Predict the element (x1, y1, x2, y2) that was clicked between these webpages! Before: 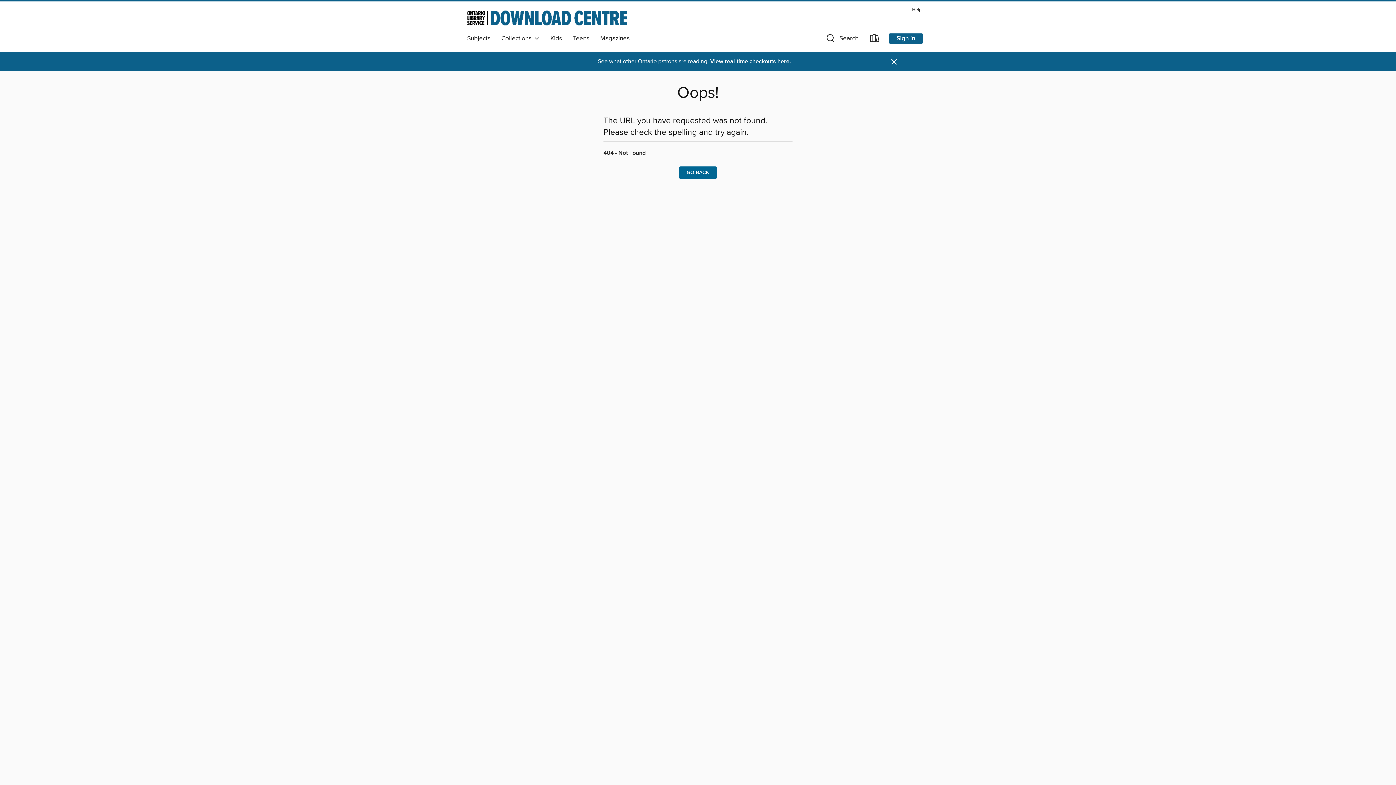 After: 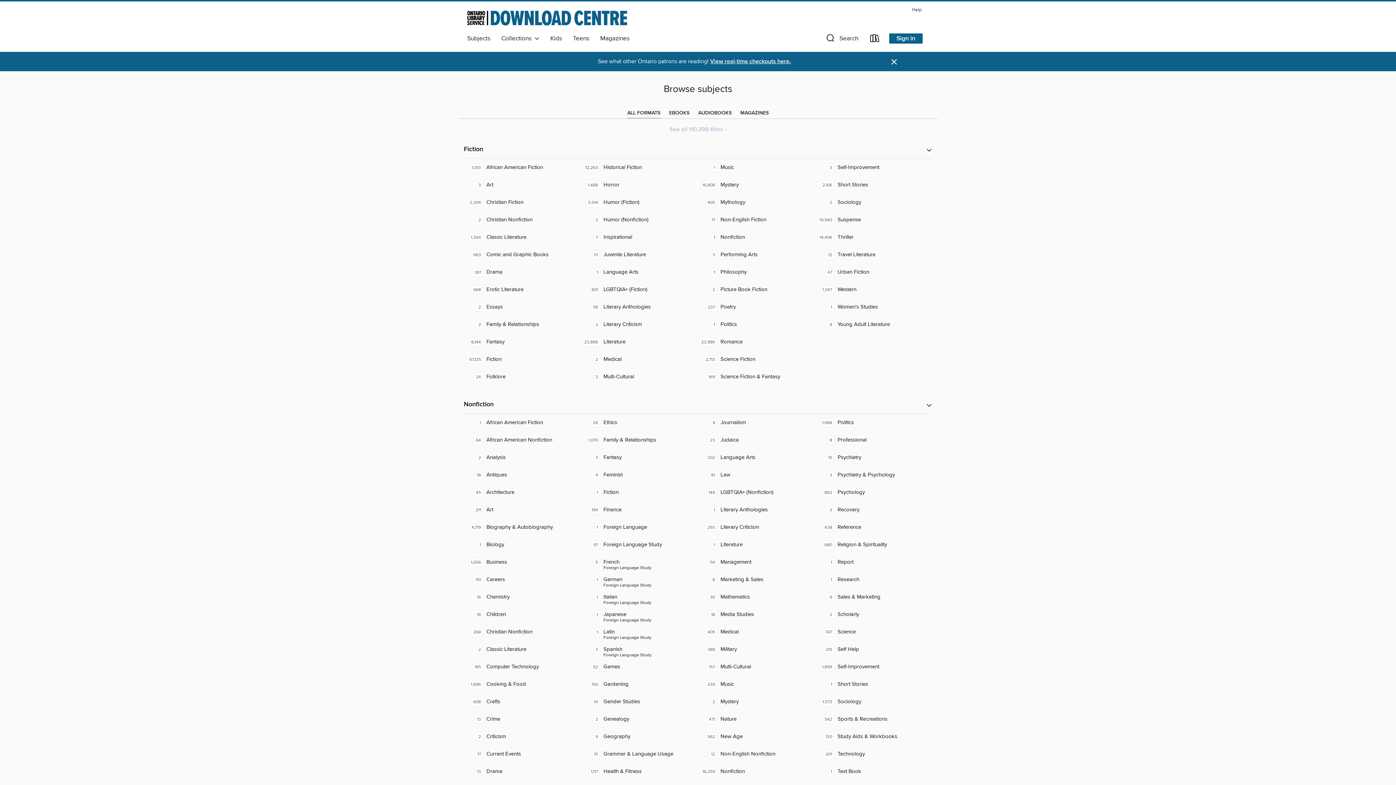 Action: bbox: (461, 32, 496, 44) label: Subjects